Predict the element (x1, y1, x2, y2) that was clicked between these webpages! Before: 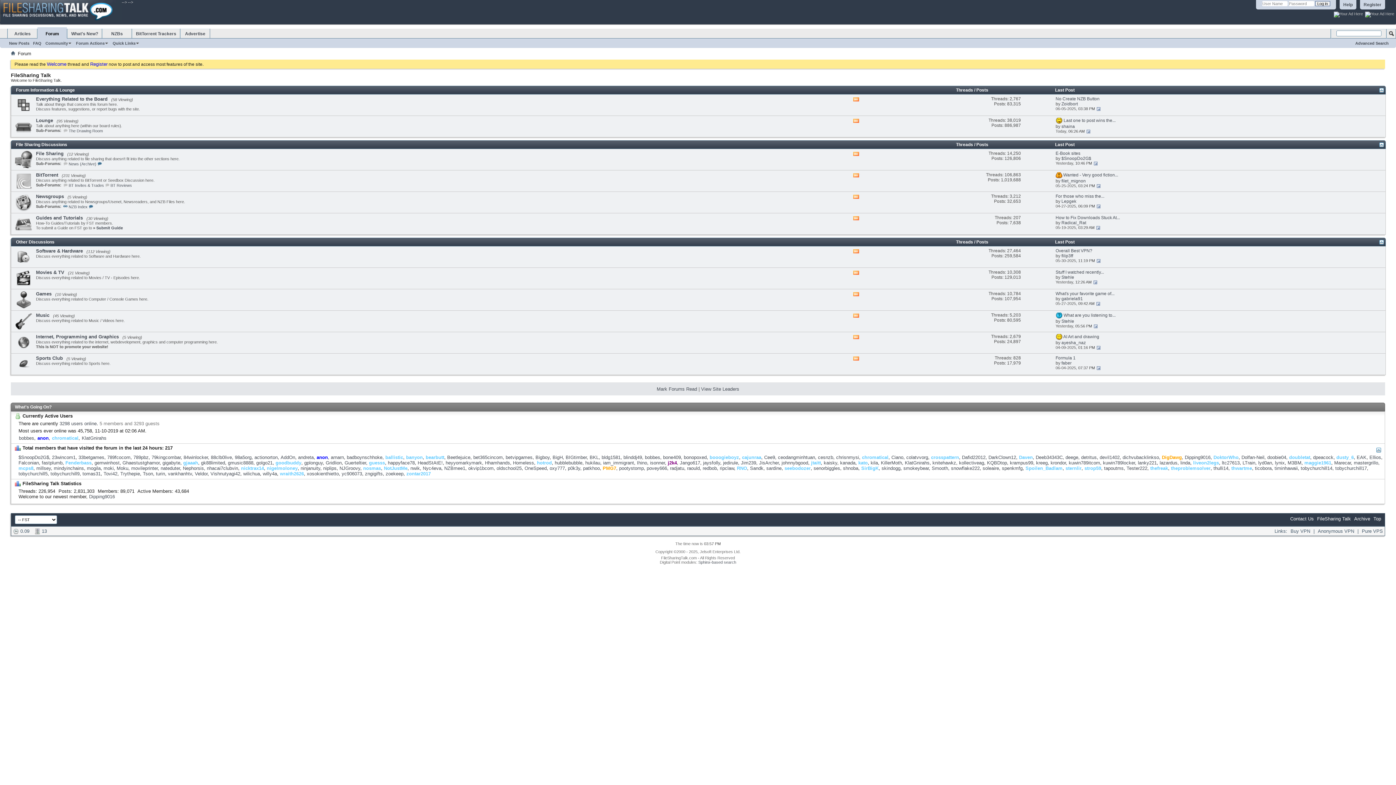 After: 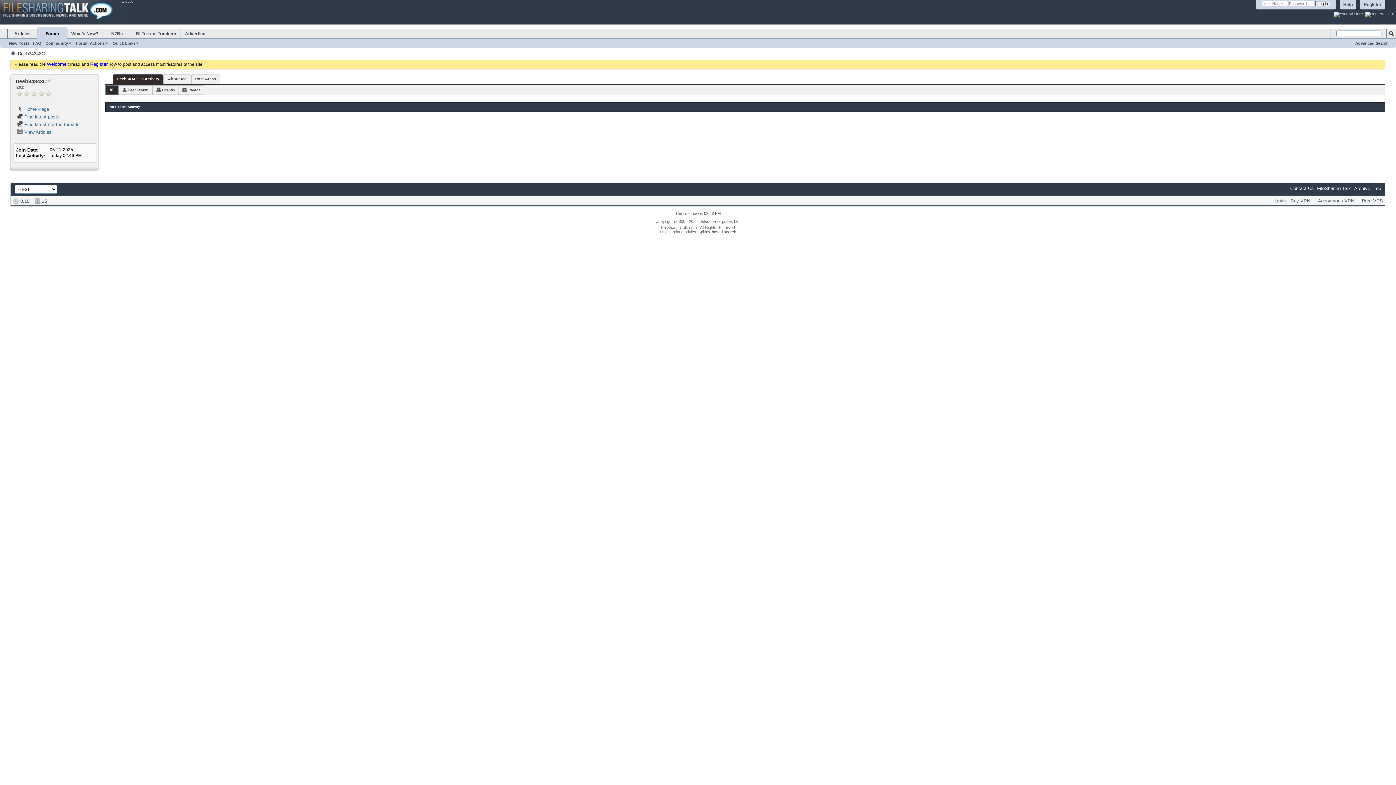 Action: bbox: (1036, 454, 1062, 460) label: Deeb34343C